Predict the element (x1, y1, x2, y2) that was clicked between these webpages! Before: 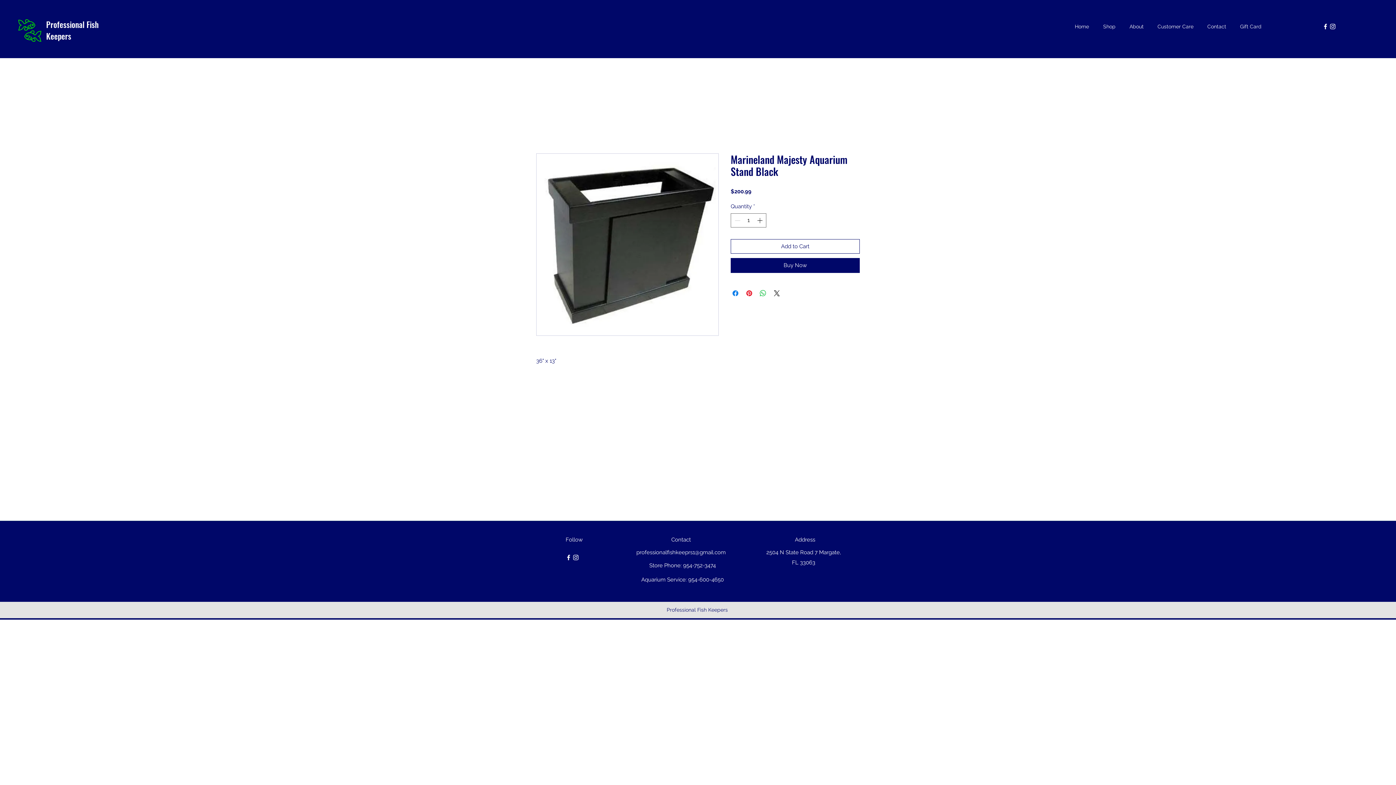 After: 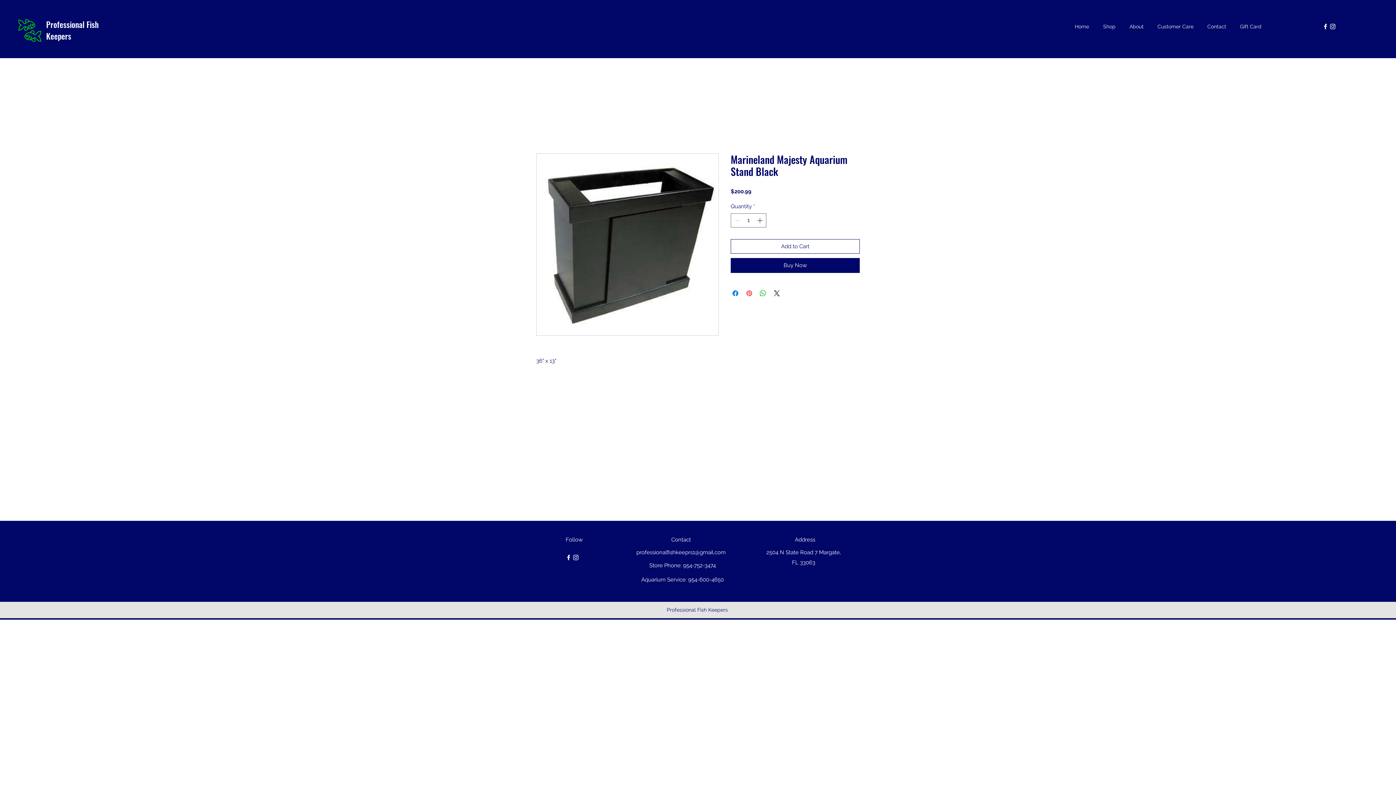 Action: bbox: (745, 288, 753, 297) label: Pin on Pinterest